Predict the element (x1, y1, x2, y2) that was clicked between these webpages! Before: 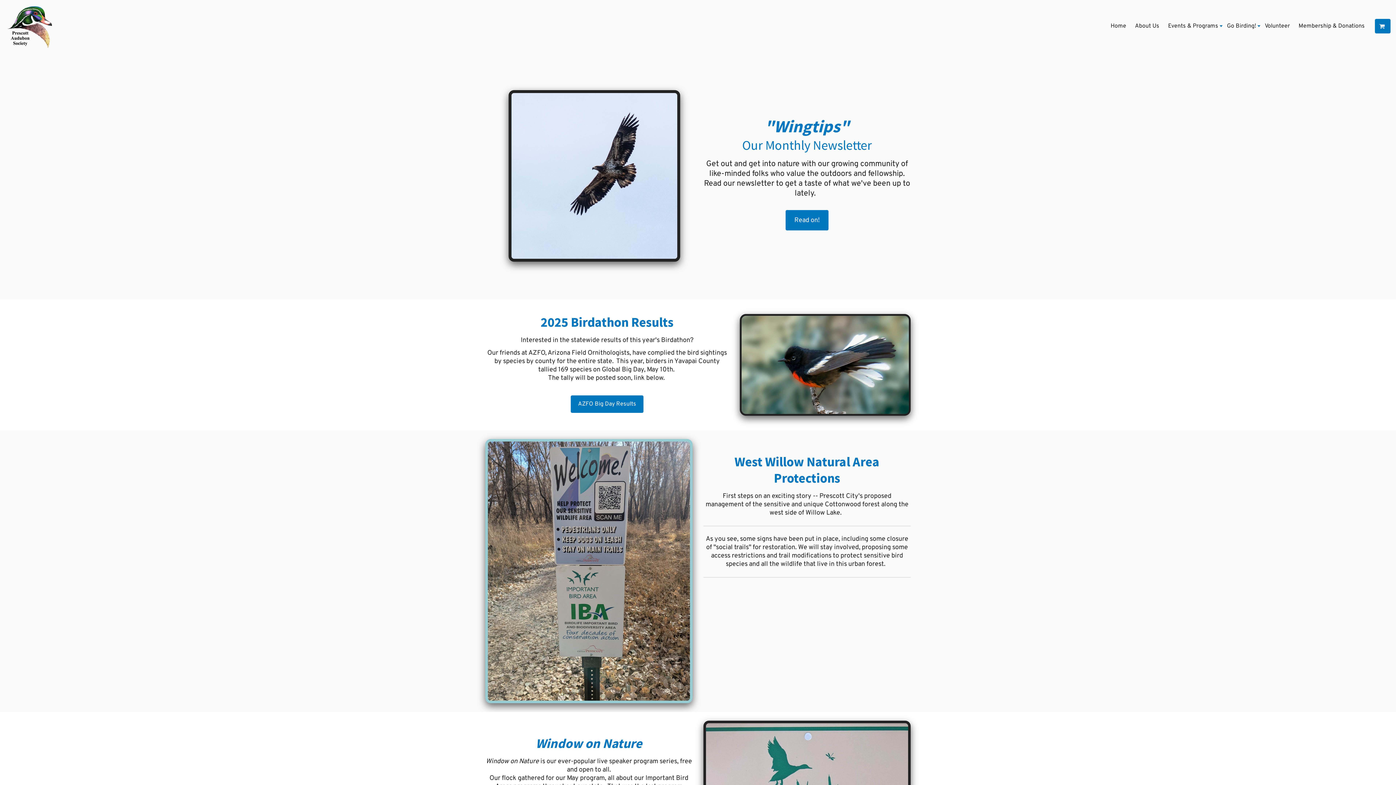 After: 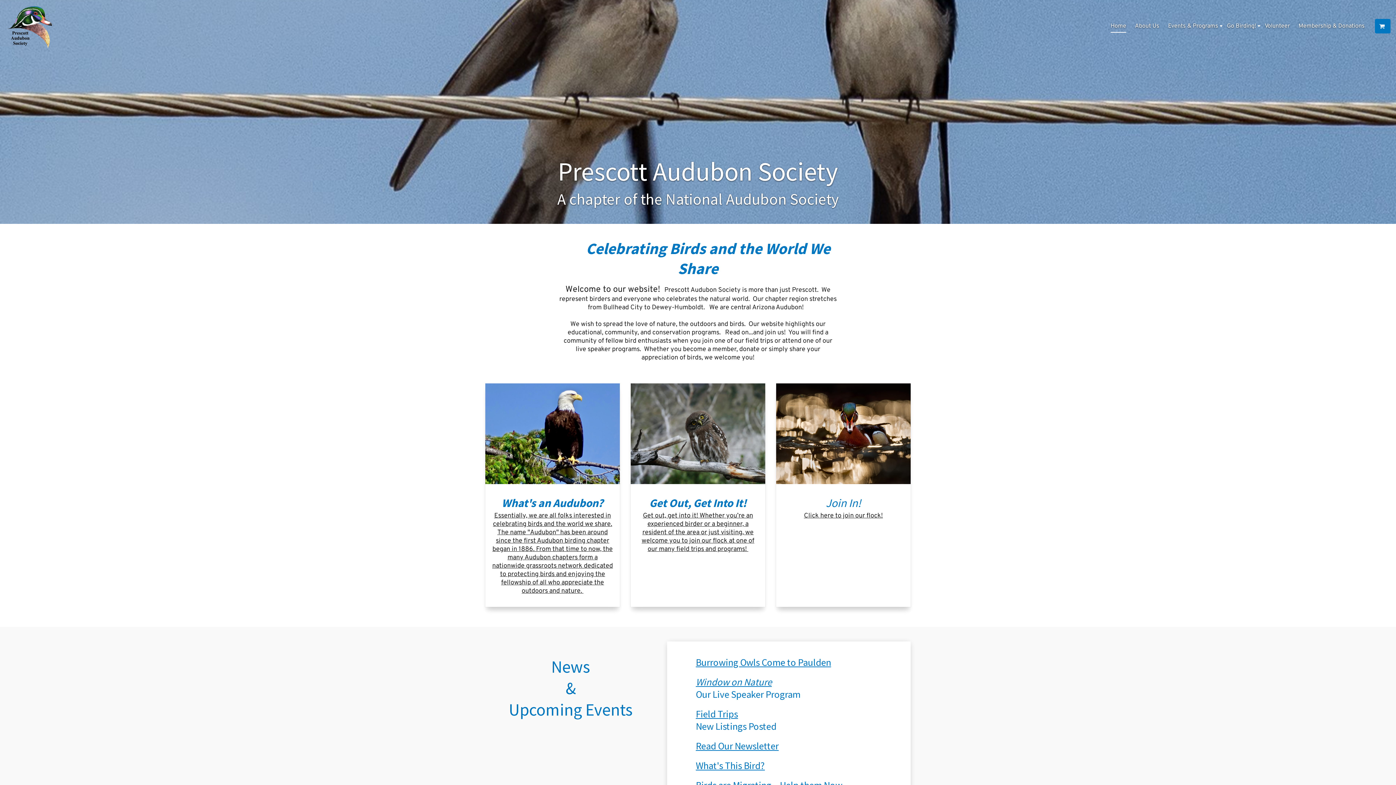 Action: bbox: (60, 2, 88, 49) label:      



